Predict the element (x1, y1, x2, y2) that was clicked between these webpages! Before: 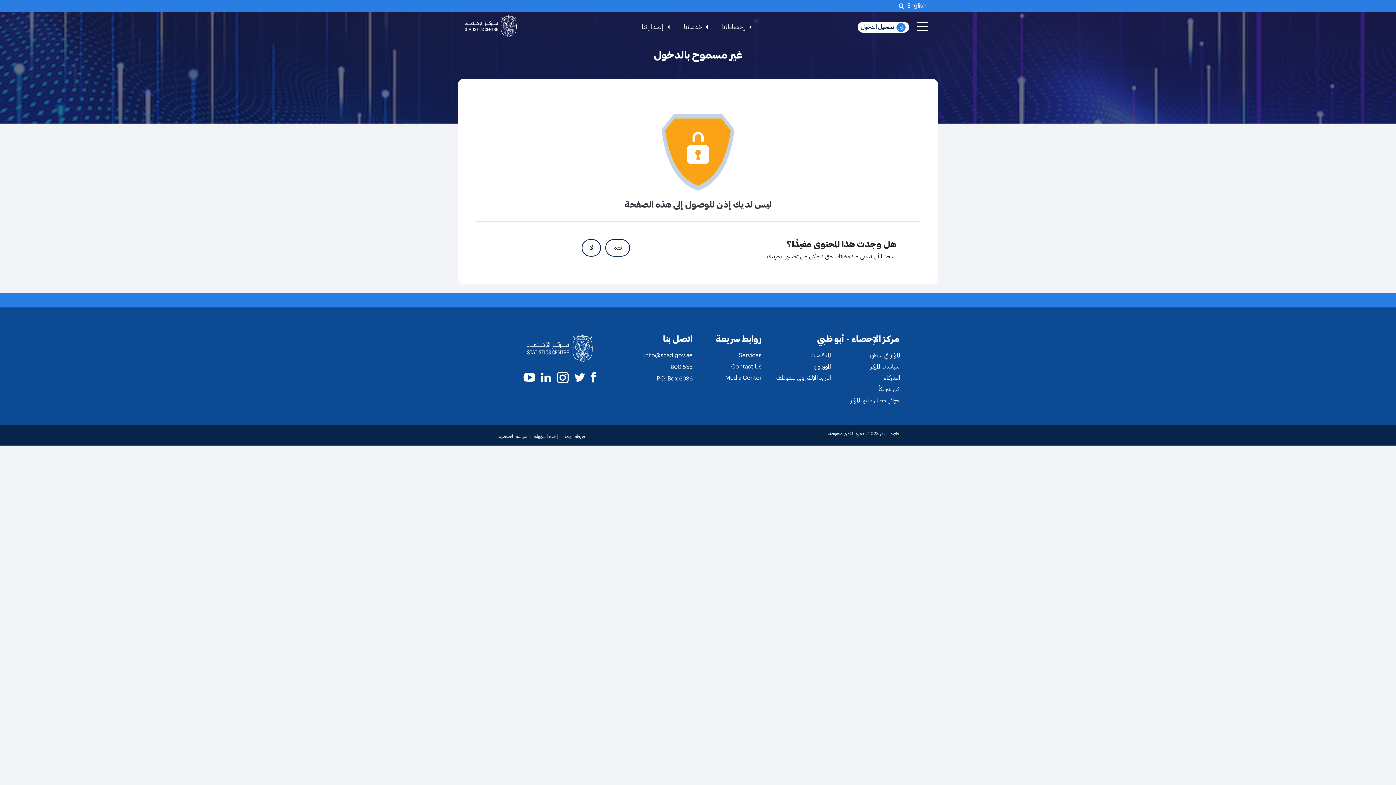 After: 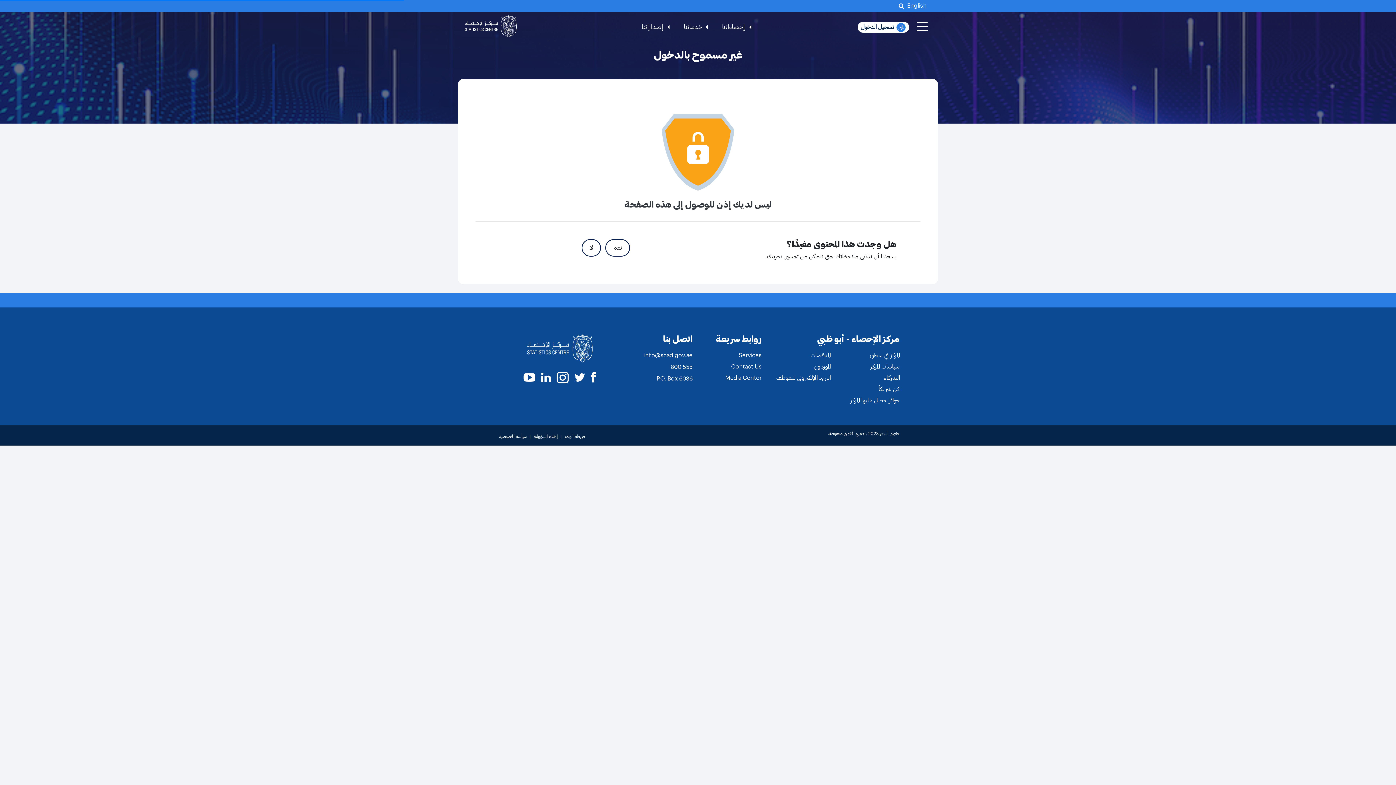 Action: label: سياسات المركز bbox: (870, 362, 900, 371)